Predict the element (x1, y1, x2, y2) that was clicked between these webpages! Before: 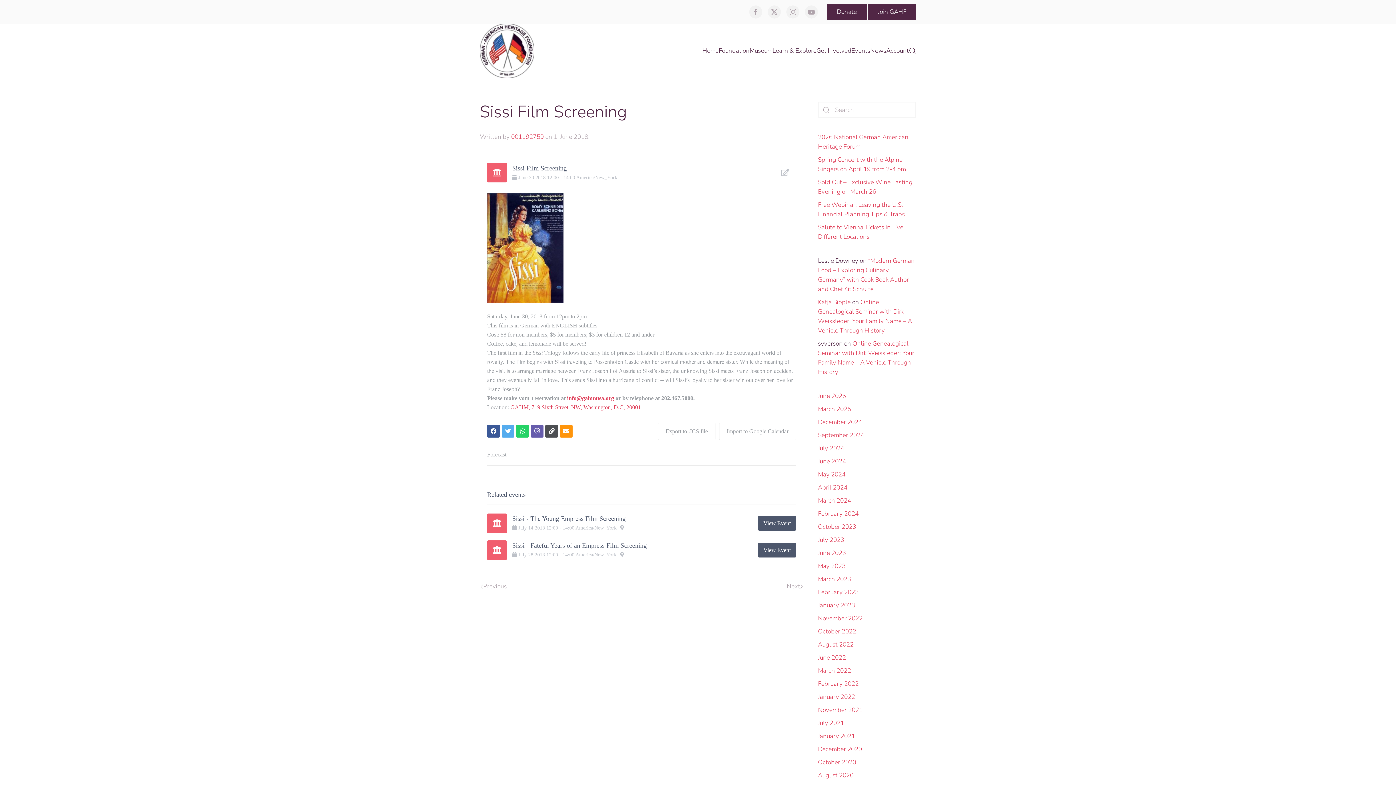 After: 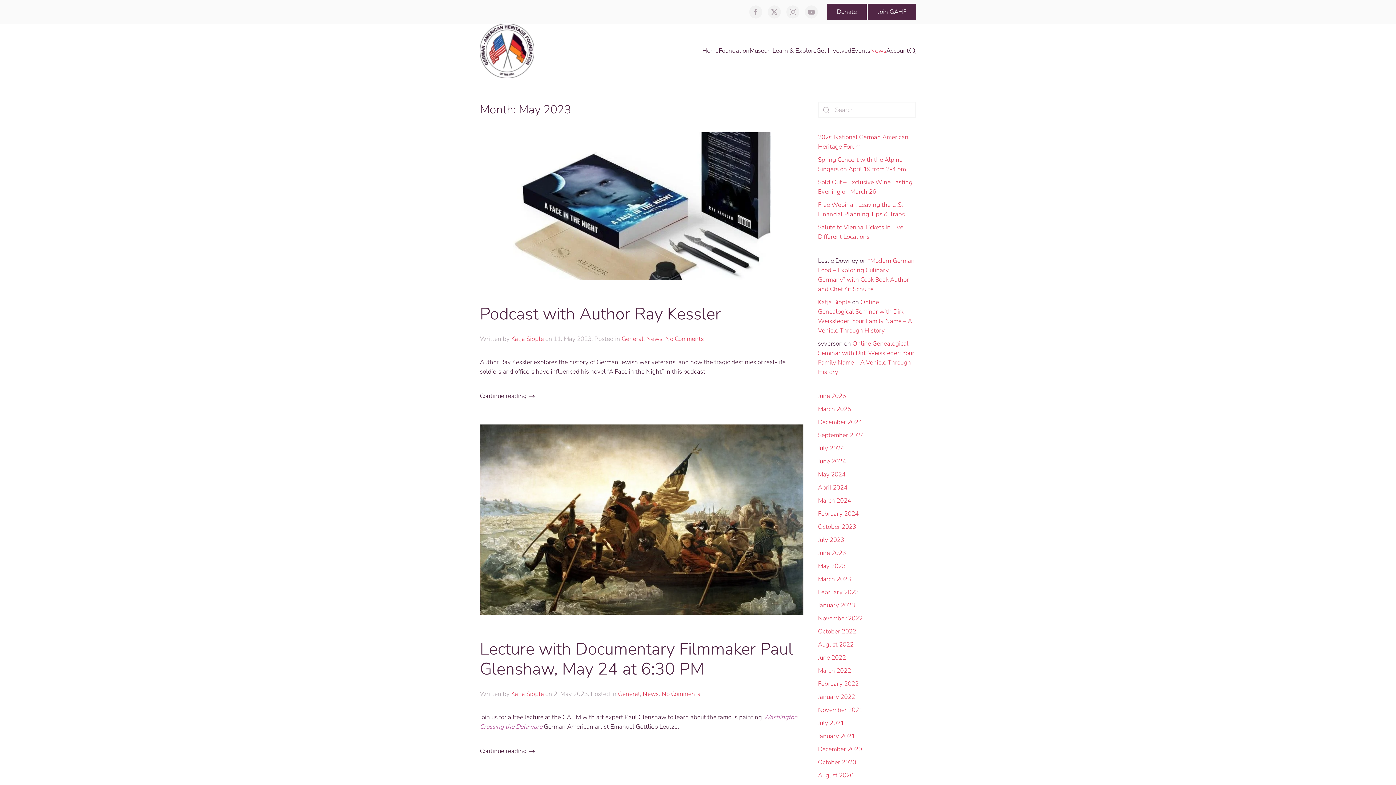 Action: bbox: (818, 562, 845, 570) label: May 2023